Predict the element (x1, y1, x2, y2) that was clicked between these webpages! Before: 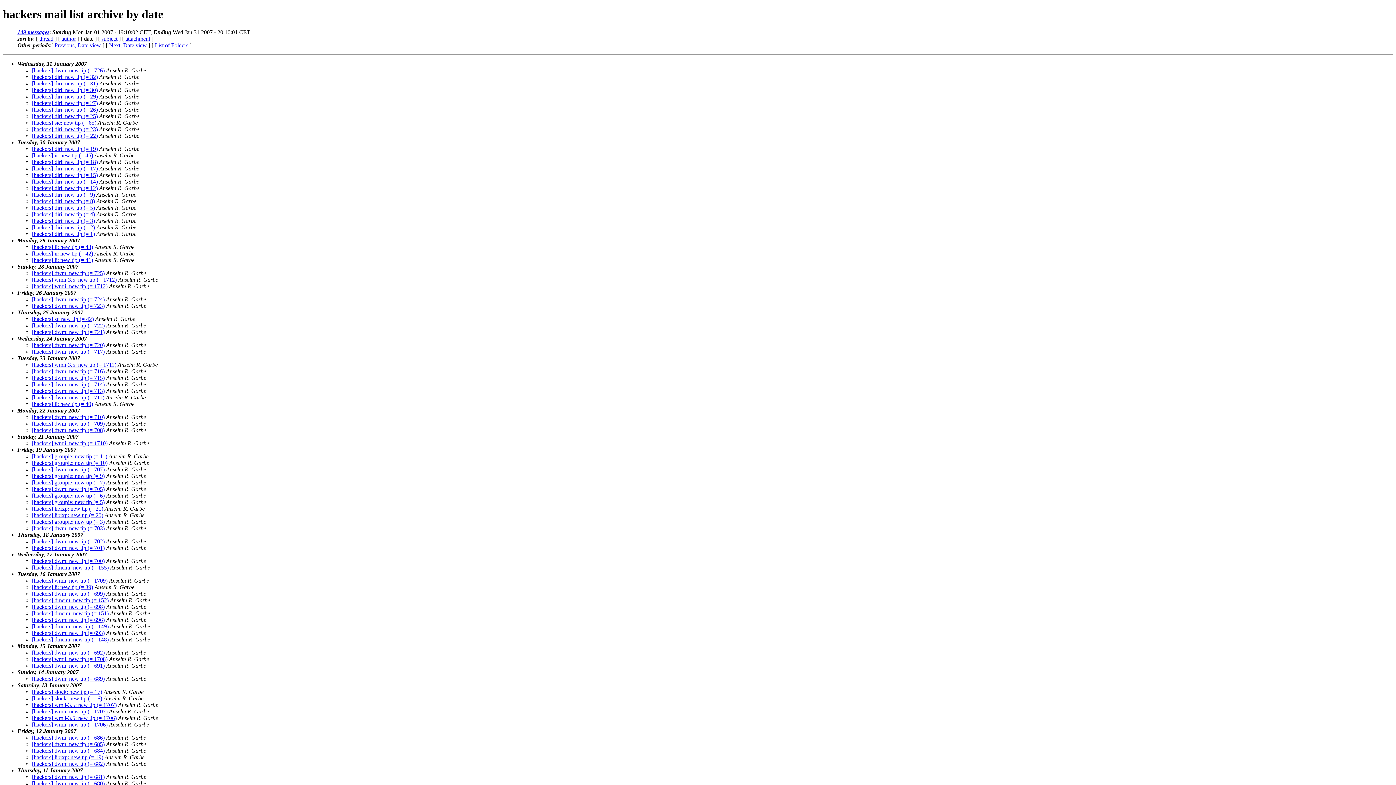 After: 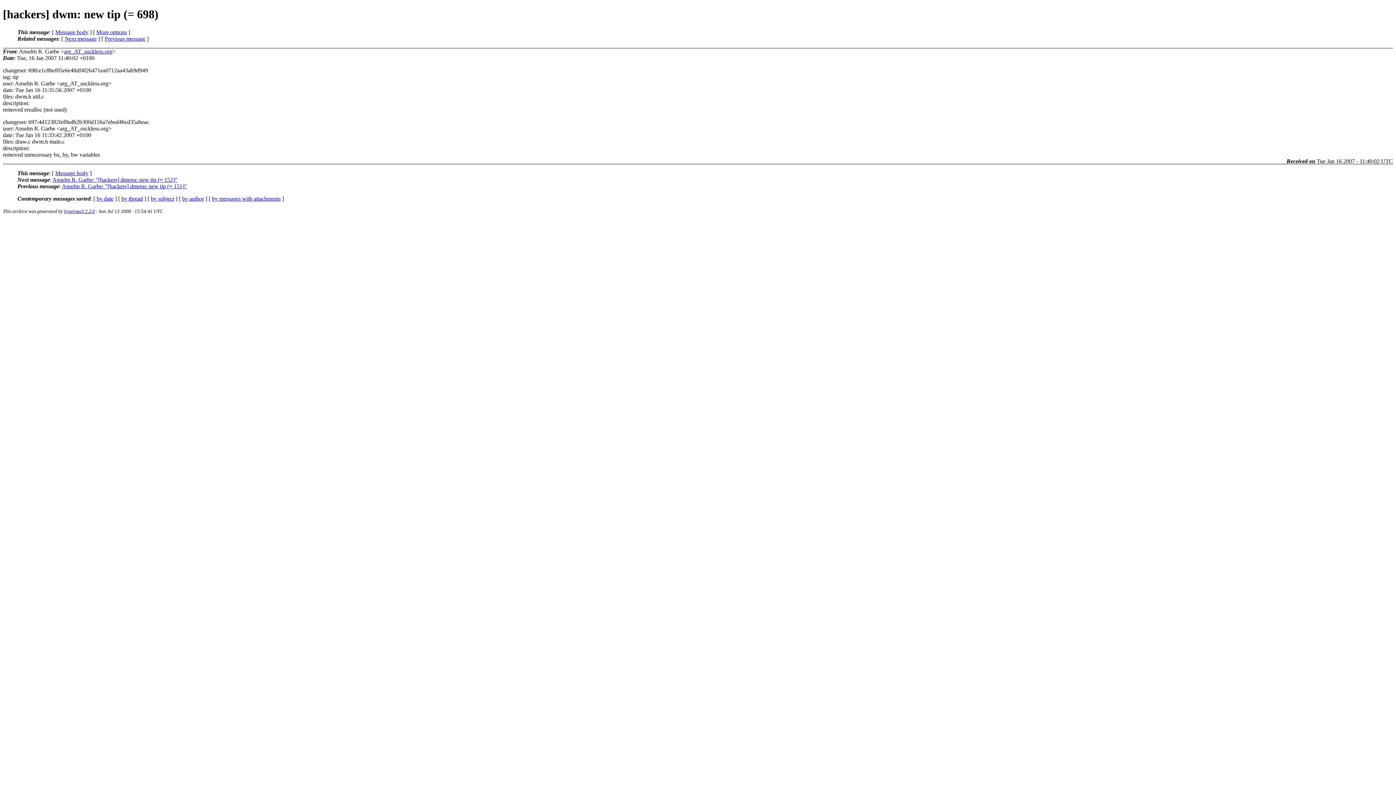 Action: label: [hackers] dwm: new tip (= 698) bbox: (32, 603, 104, 610)